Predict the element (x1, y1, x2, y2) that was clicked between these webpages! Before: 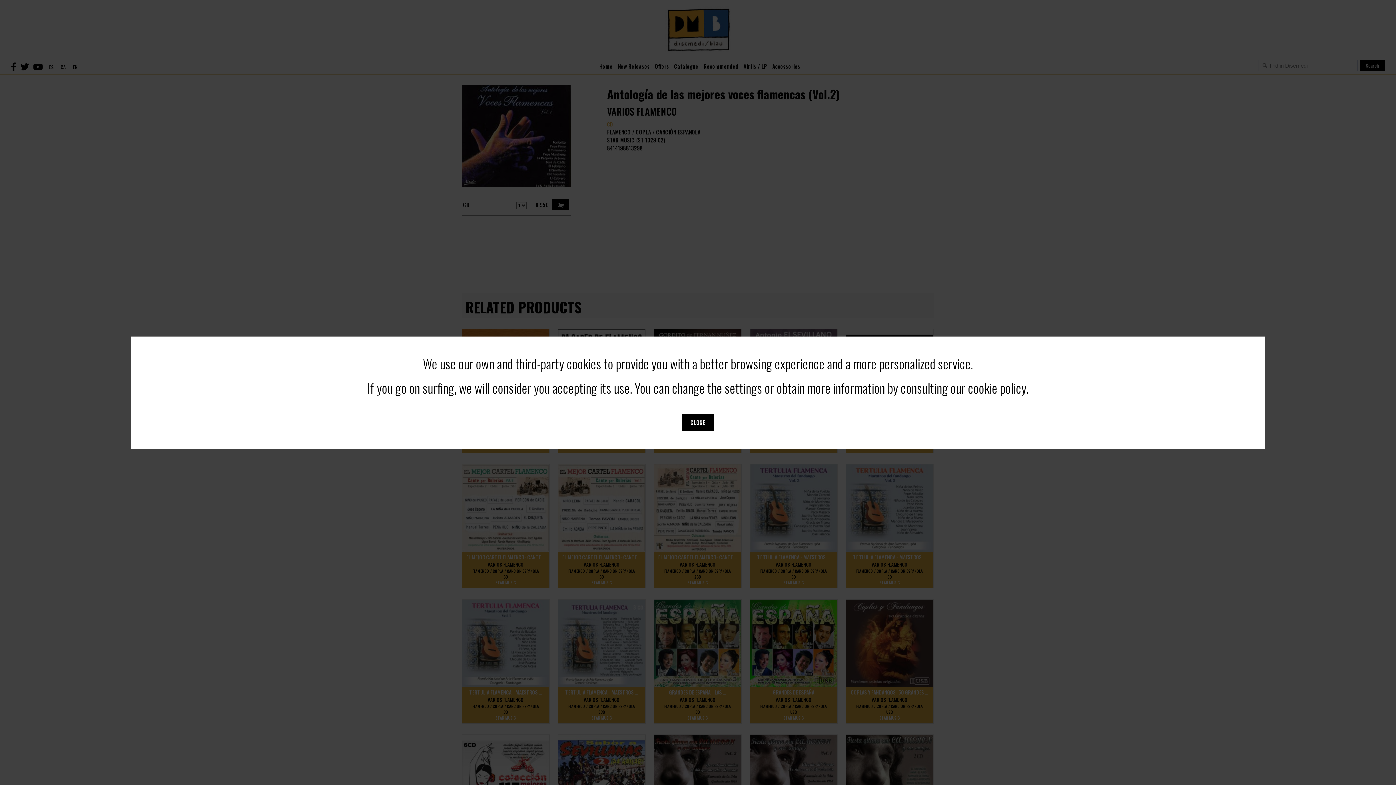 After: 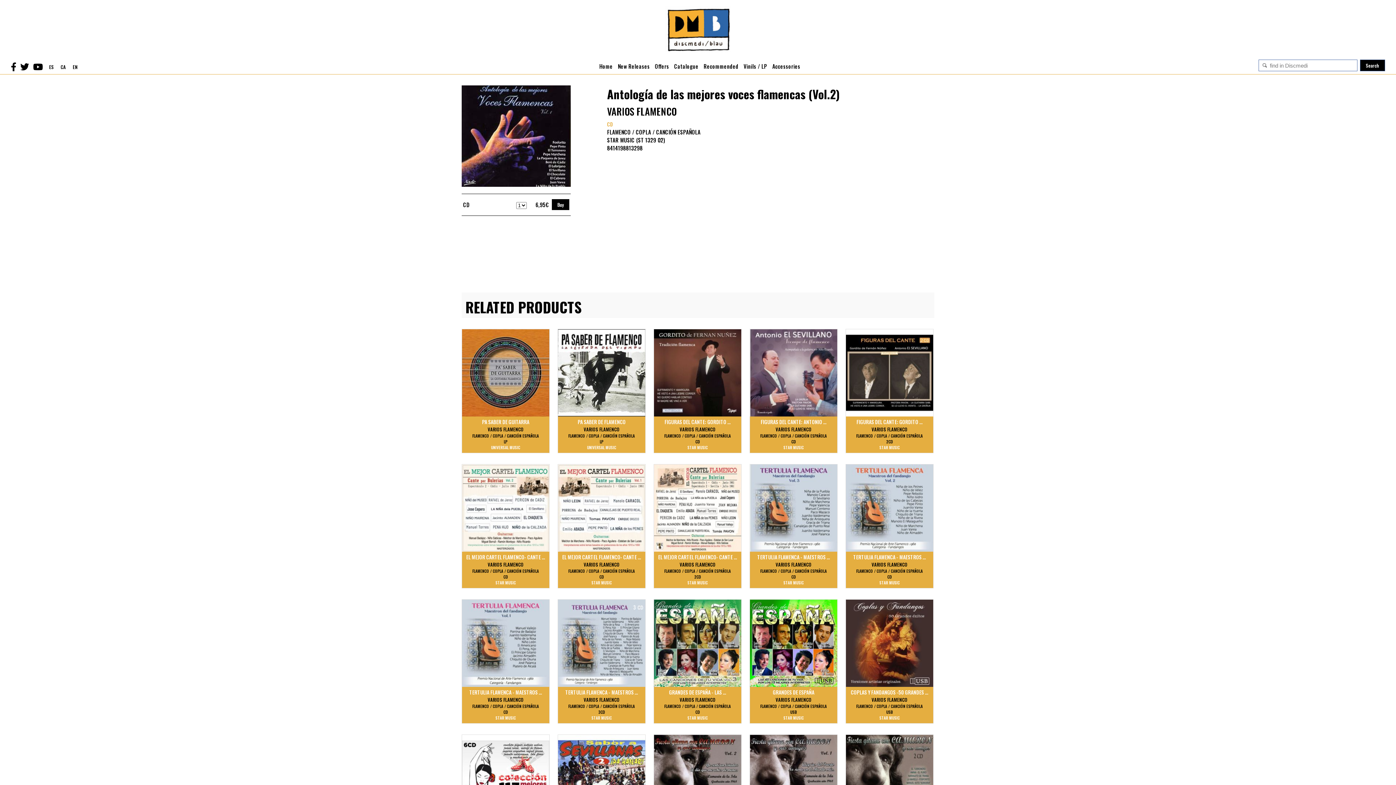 Action: label: CLOSE bbox: (681, 414, 714, 430)